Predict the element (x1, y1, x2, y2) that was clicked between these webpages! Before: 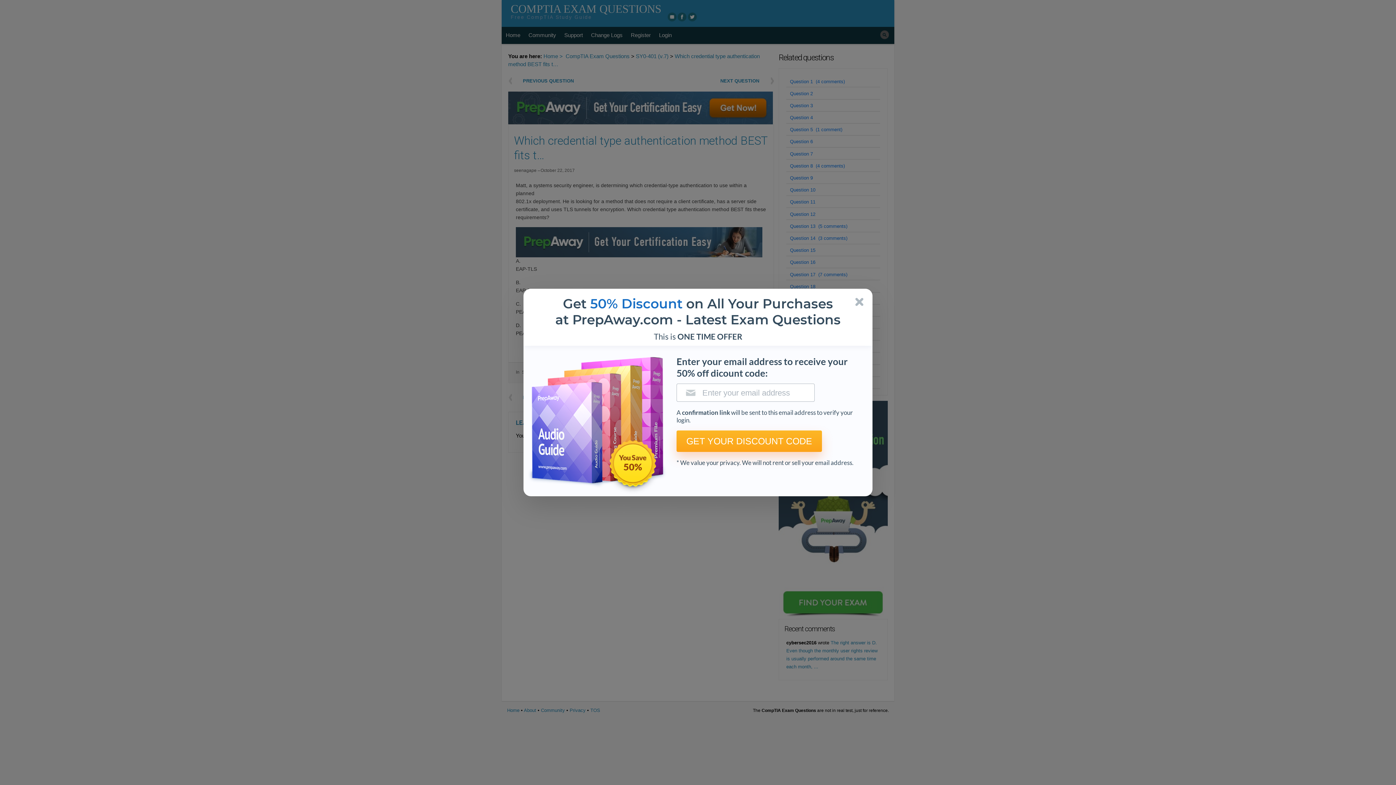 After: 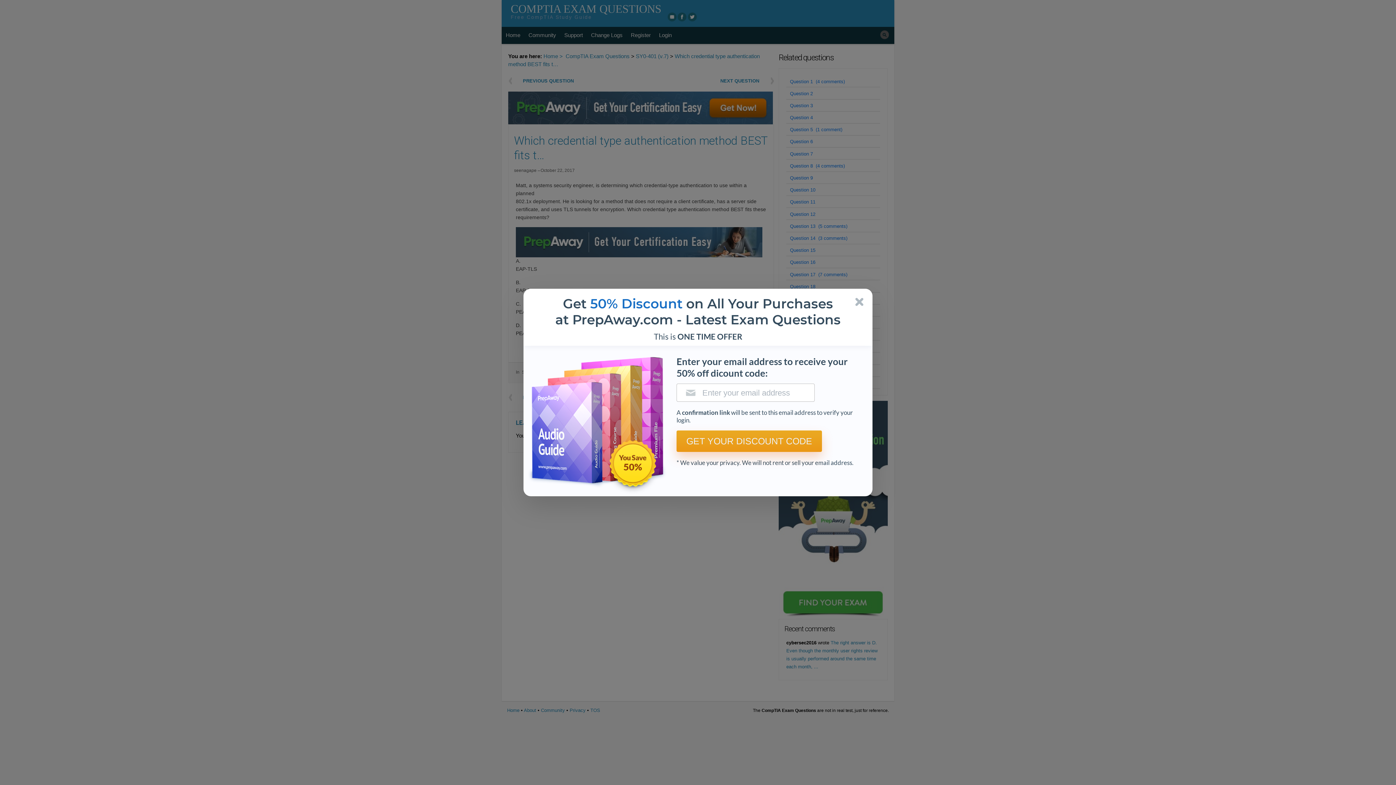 Action: bbox: (676, 430, 822, 452) label: GET YOUR DISCOUNT CODE